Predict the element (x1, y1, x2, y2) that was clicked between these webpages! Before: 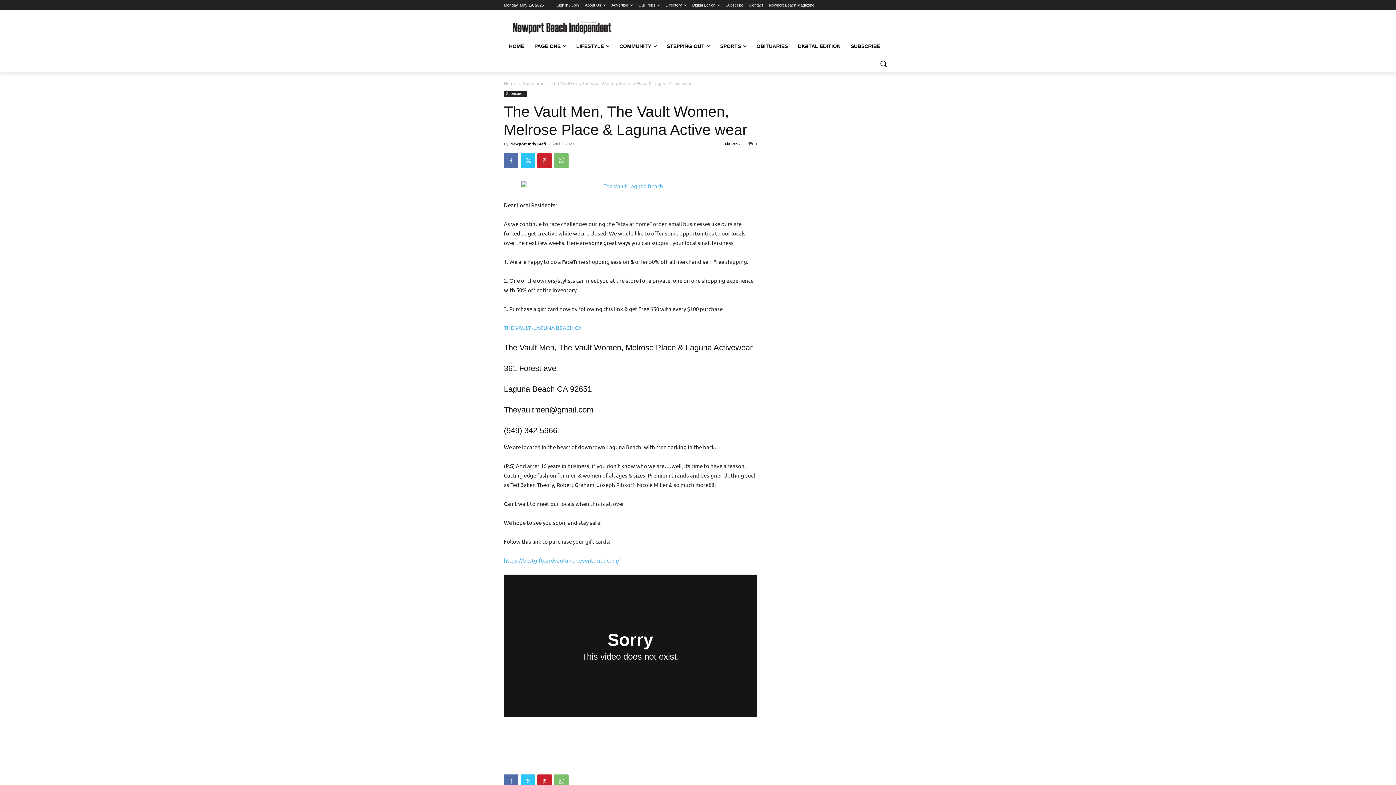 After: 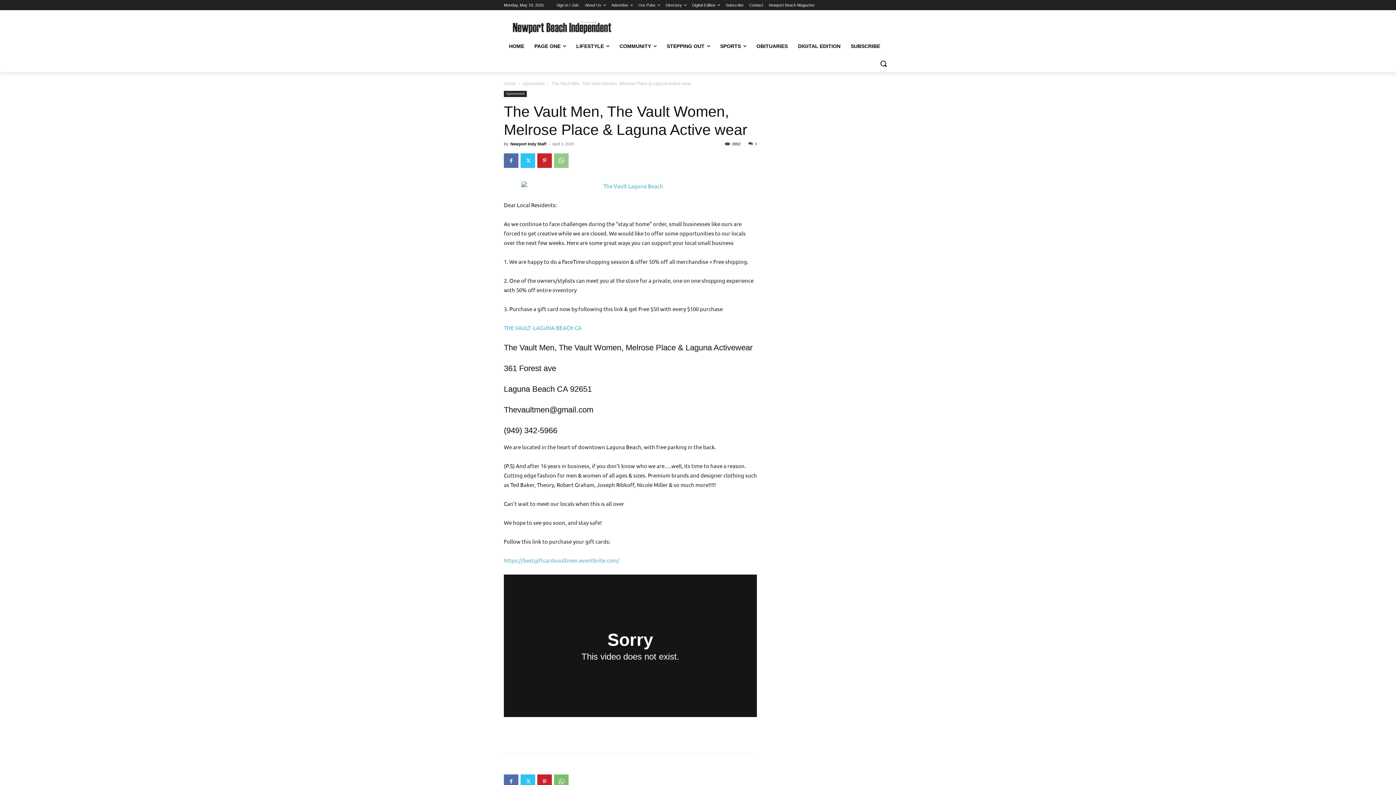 Action: bbox: (554, 153, 568, 168)